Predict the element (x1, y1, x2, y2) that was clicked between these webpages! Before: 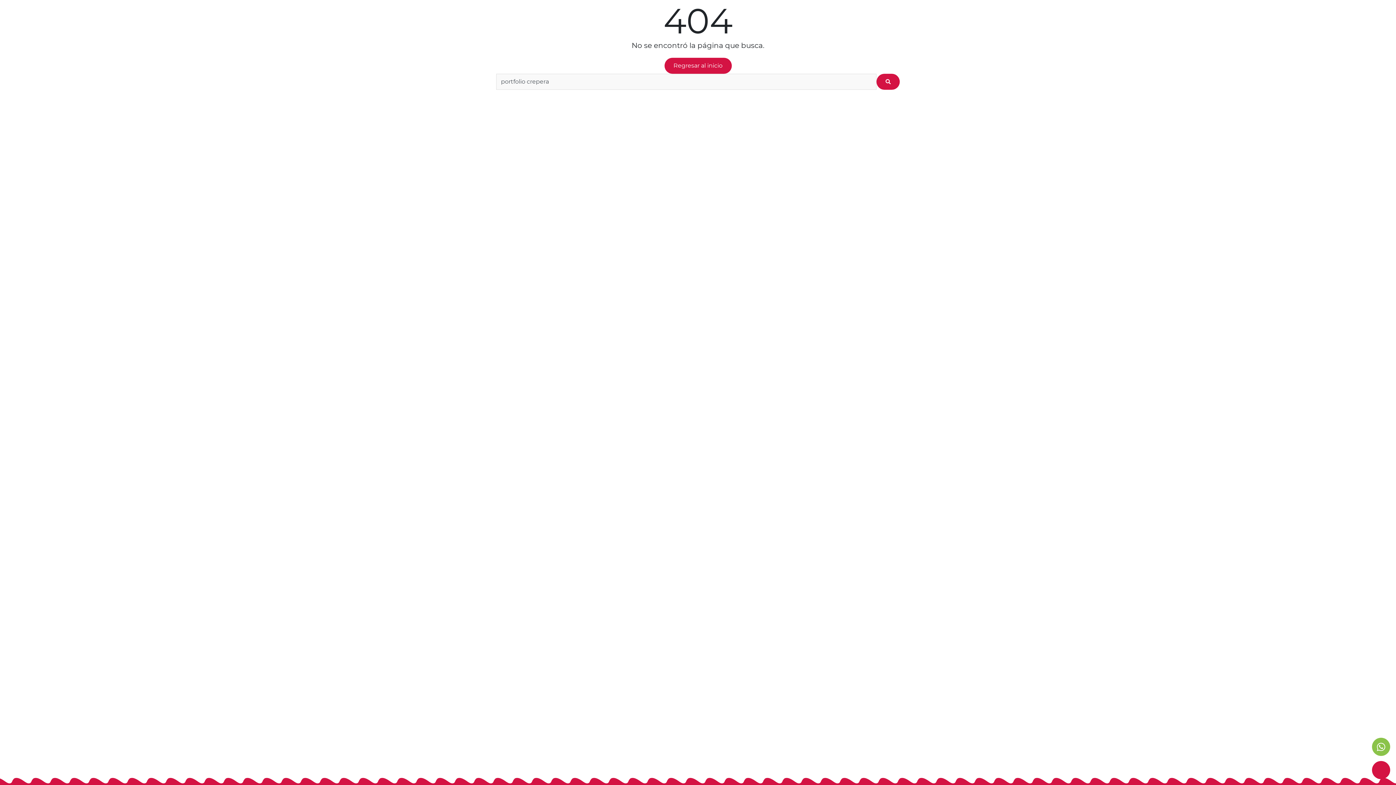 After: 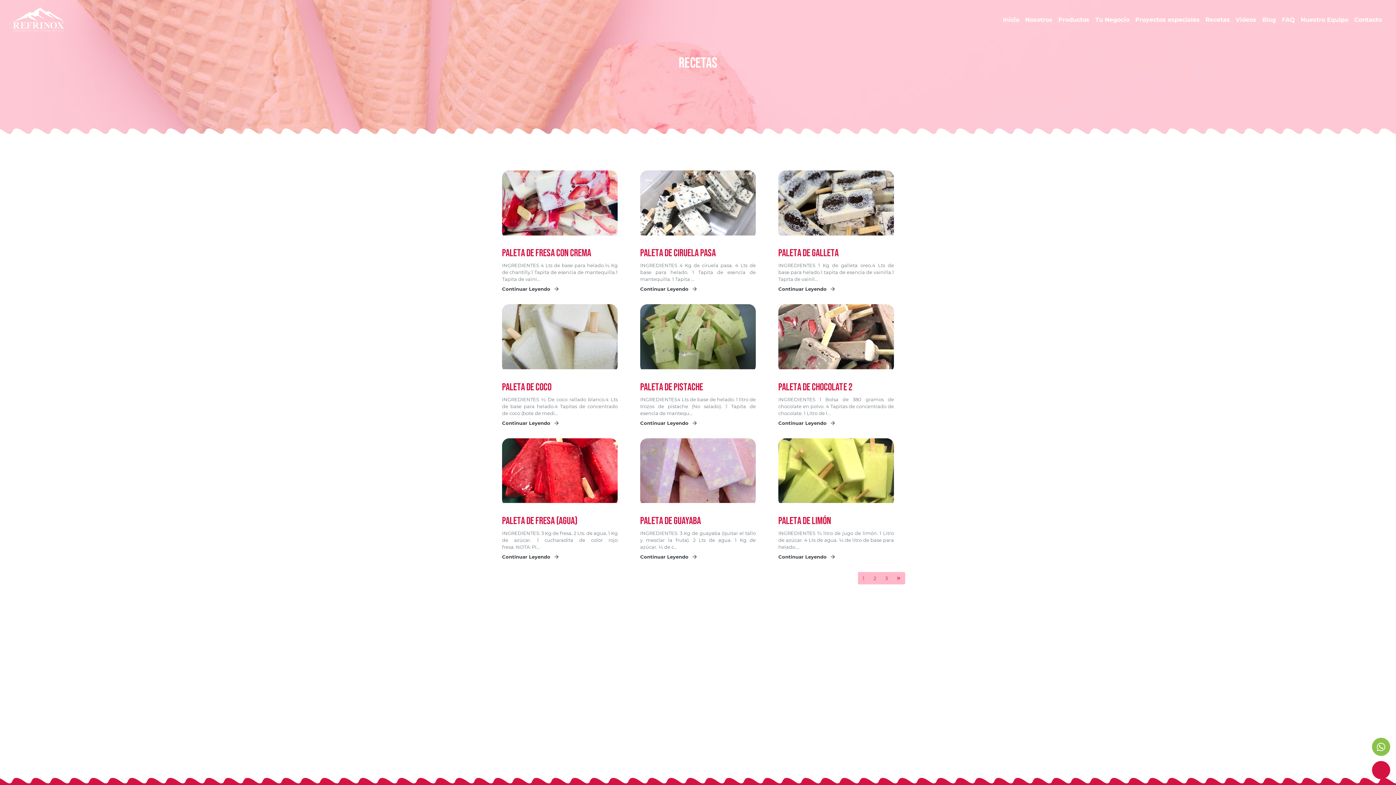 Action: label: Recetas bbox: (1202, 14, 1233, 25)